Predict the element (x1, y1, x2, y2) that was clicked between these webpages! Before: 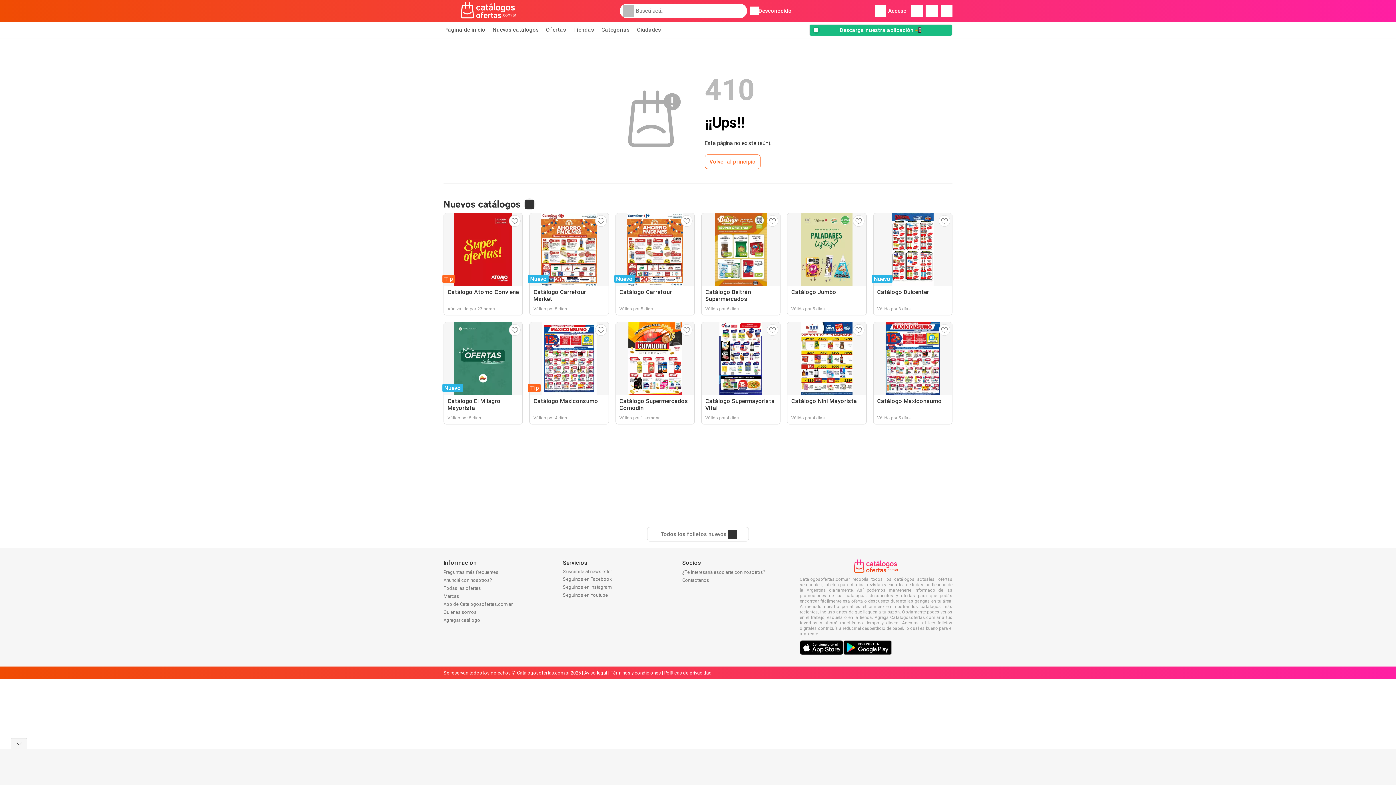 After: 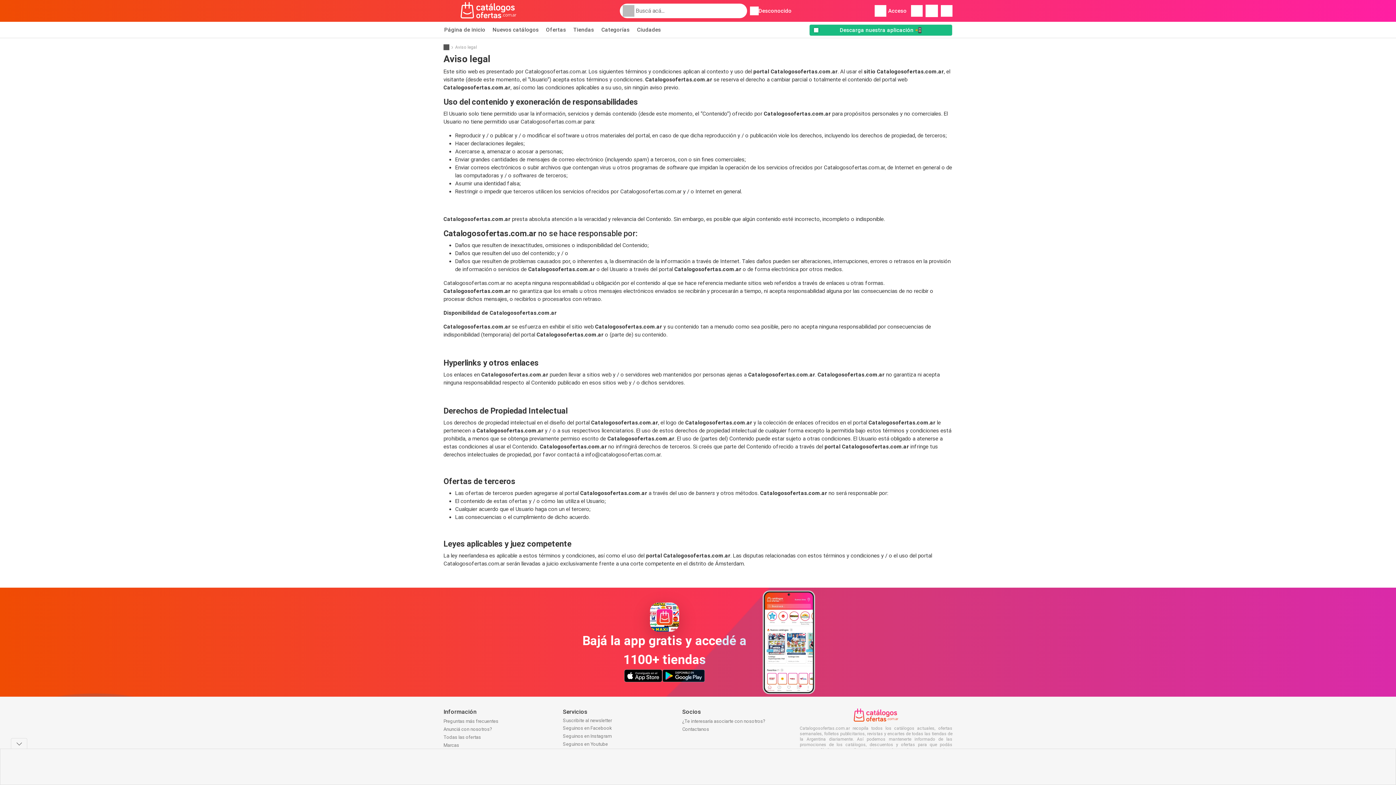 Action: label: Aviso legal bbox: (584, 670, 607, 676)